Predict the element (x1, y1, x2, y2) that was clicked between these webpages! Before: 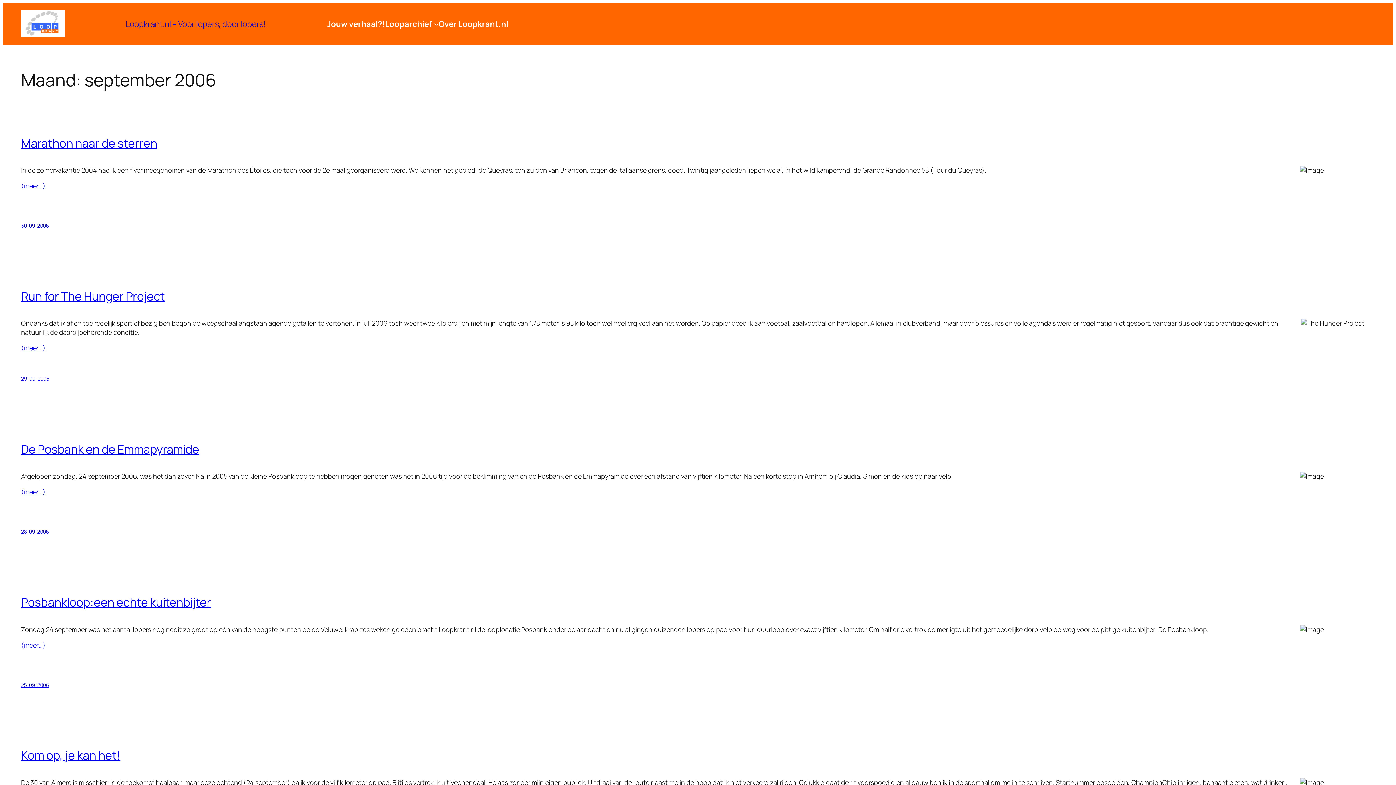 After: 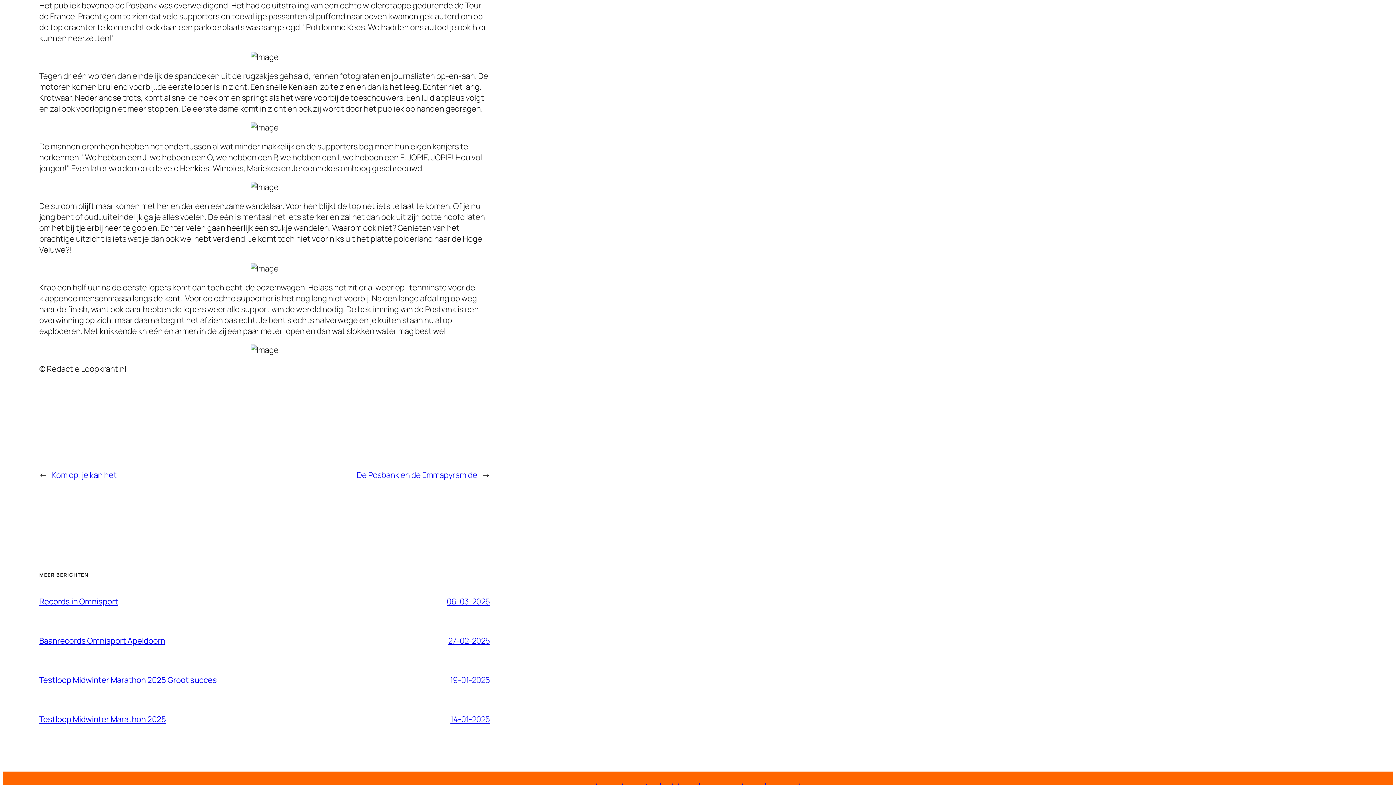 Action: bbox: (21, 640, 1375, 650) label: (meer…)